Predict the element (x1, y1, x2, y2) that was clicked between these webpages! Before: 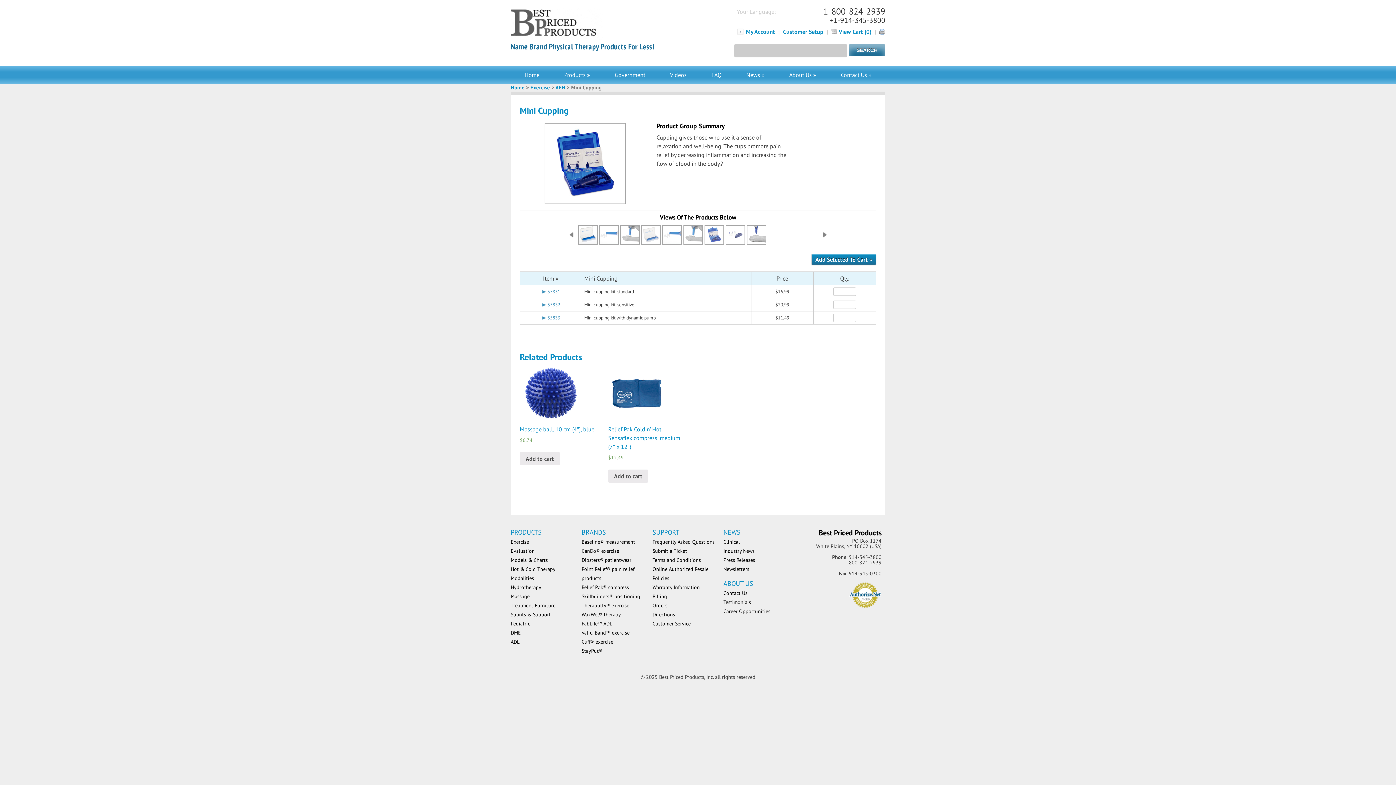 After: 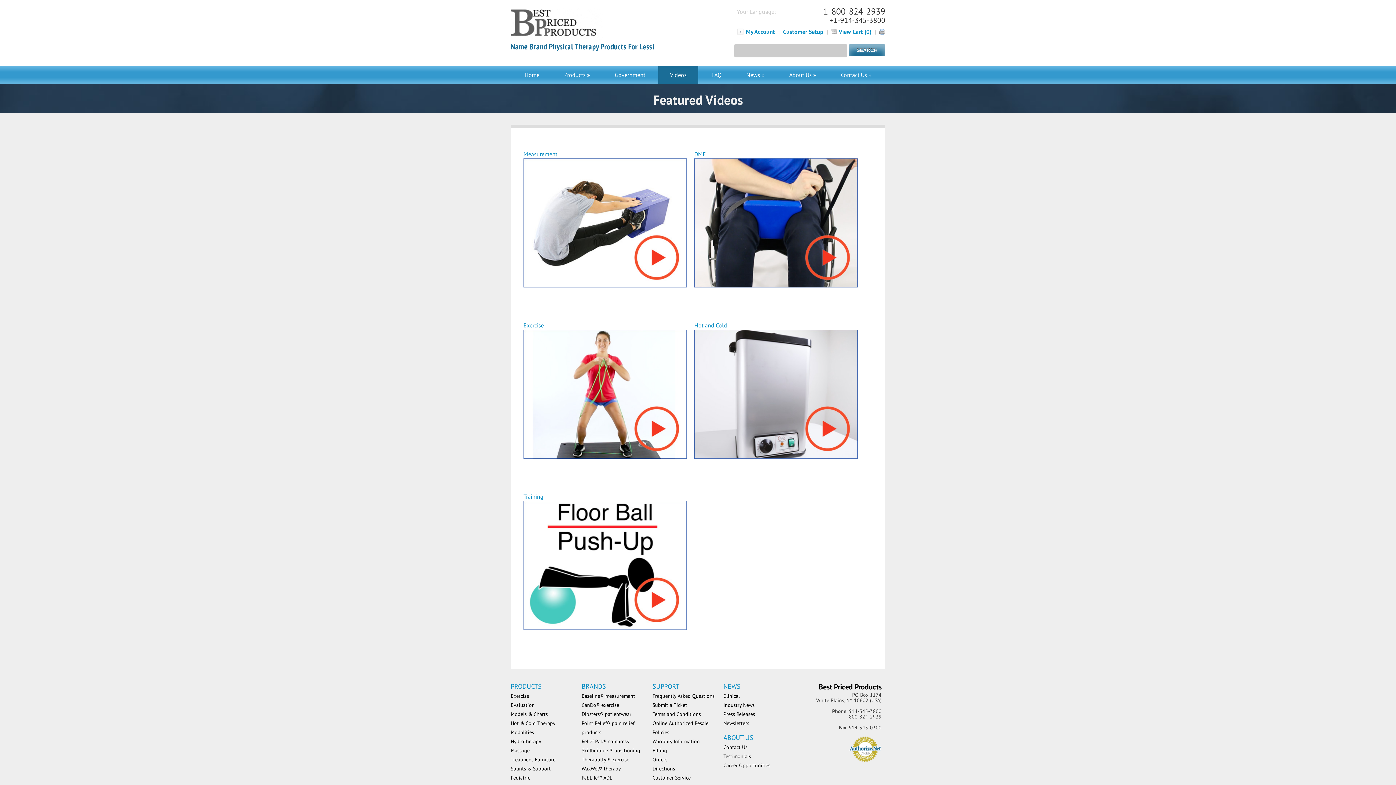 Action: label: Videos bbox: (658, 66, 698, 83)